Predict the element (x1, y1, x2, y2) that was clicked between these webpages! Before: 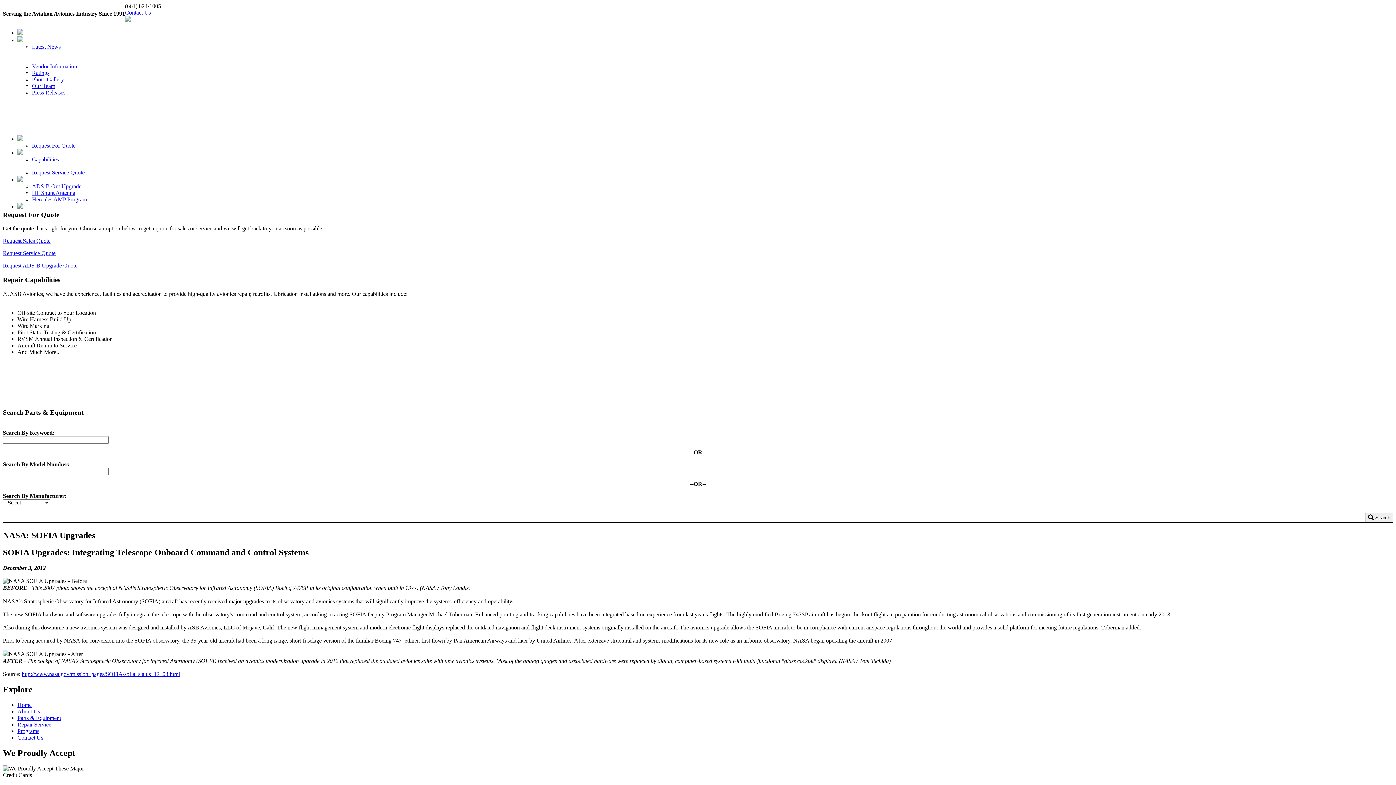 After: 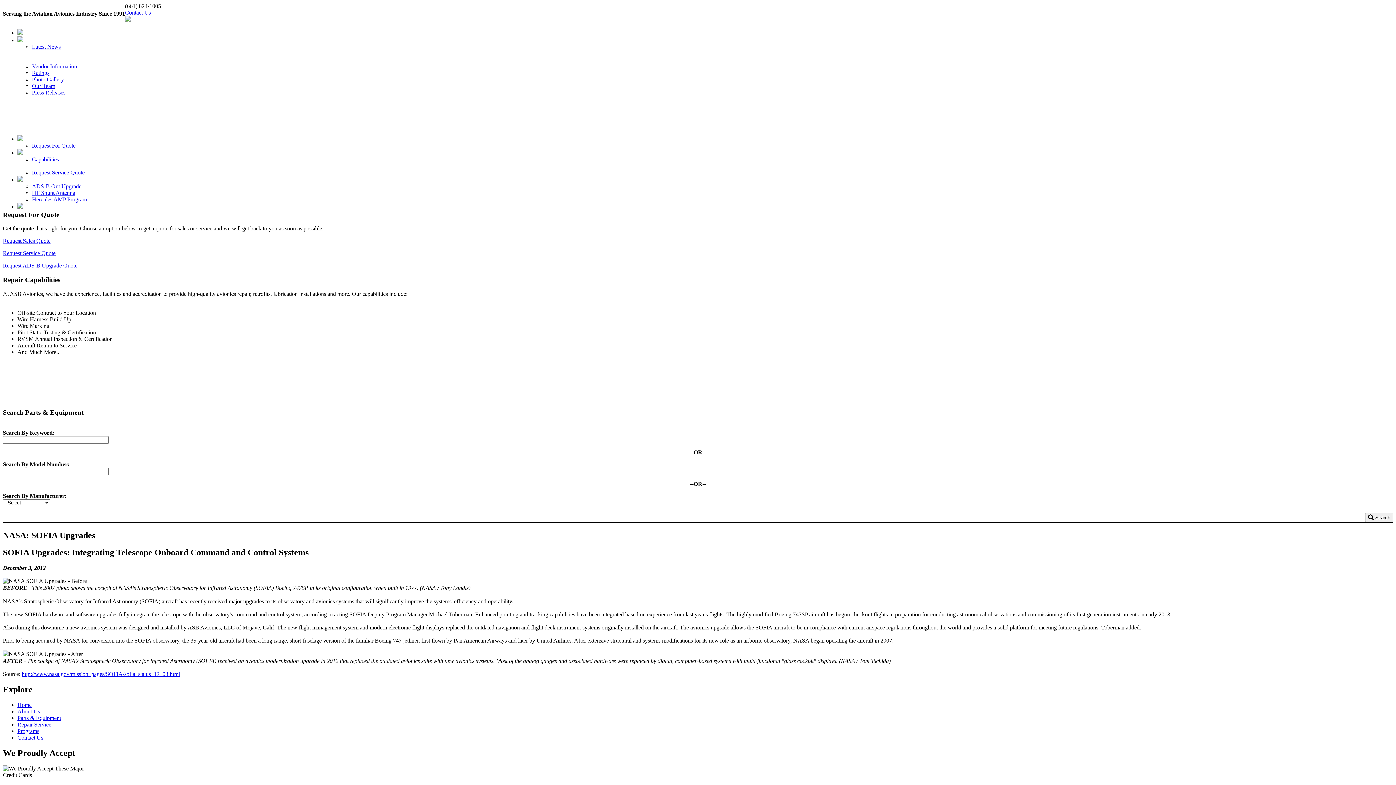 Action: label: http://www.nasa.gov/mission_pages/SOFIA/sofia_status_12_03.html bbox: (21, 671, 180, 677)